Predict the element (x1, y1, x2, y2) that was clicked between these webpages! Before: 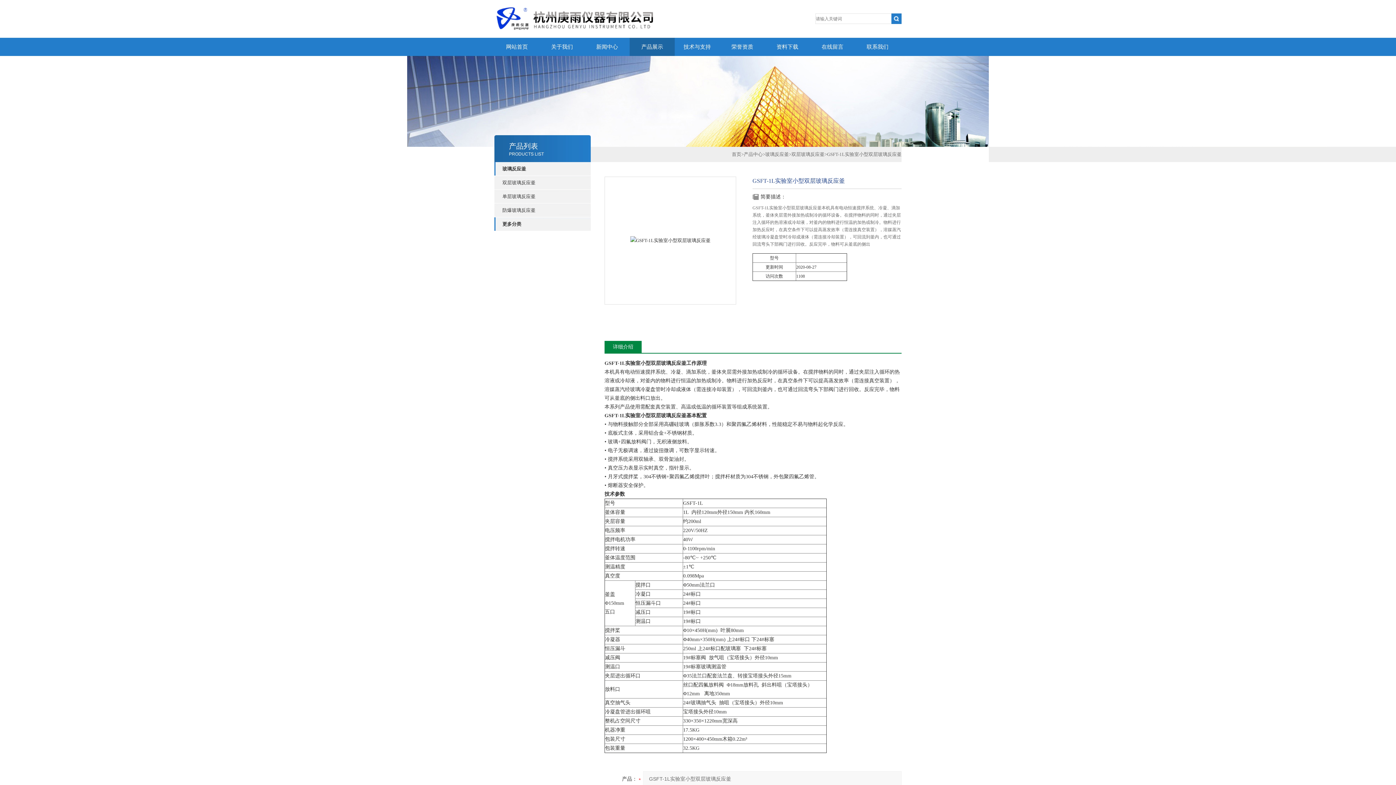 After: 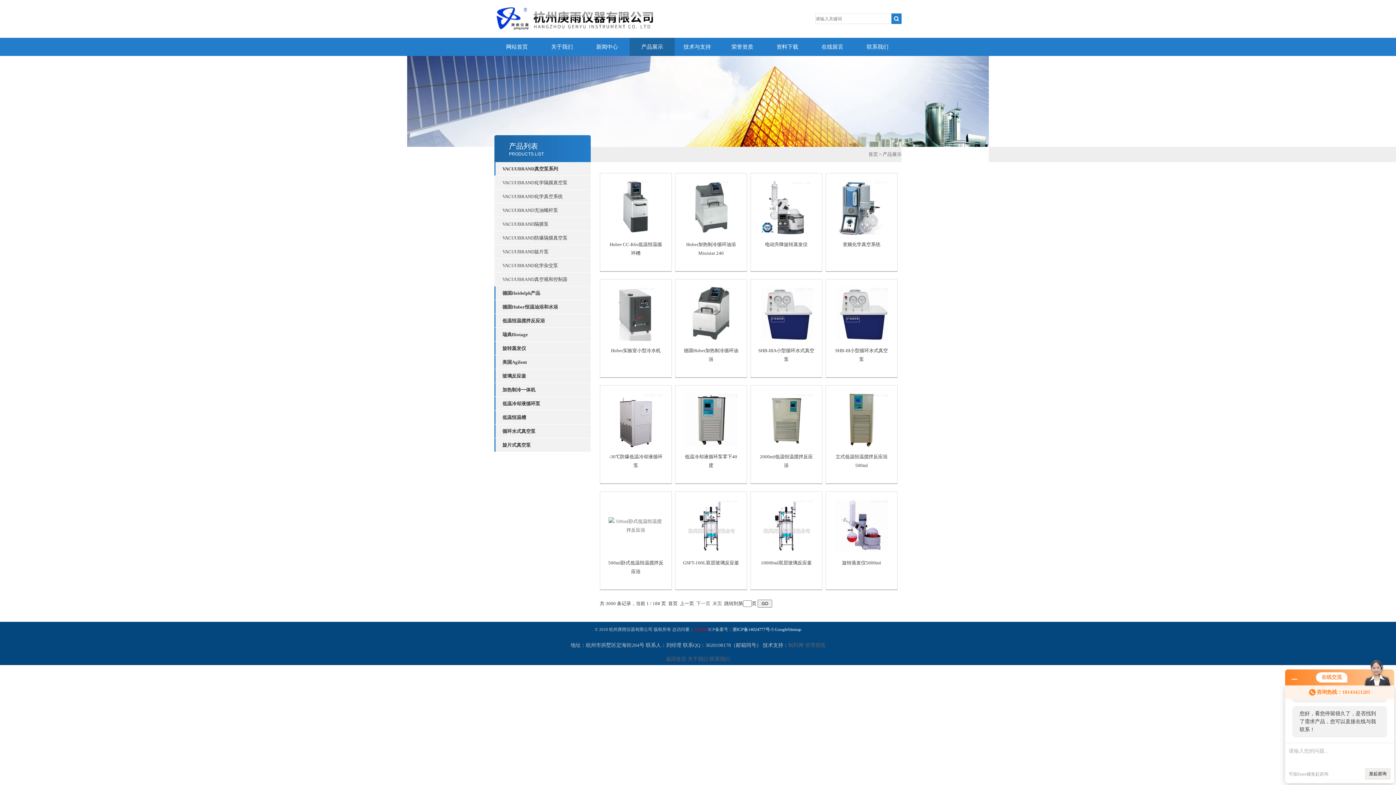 Action: bbox: (629, 37, 674, 56) label: 产品展示